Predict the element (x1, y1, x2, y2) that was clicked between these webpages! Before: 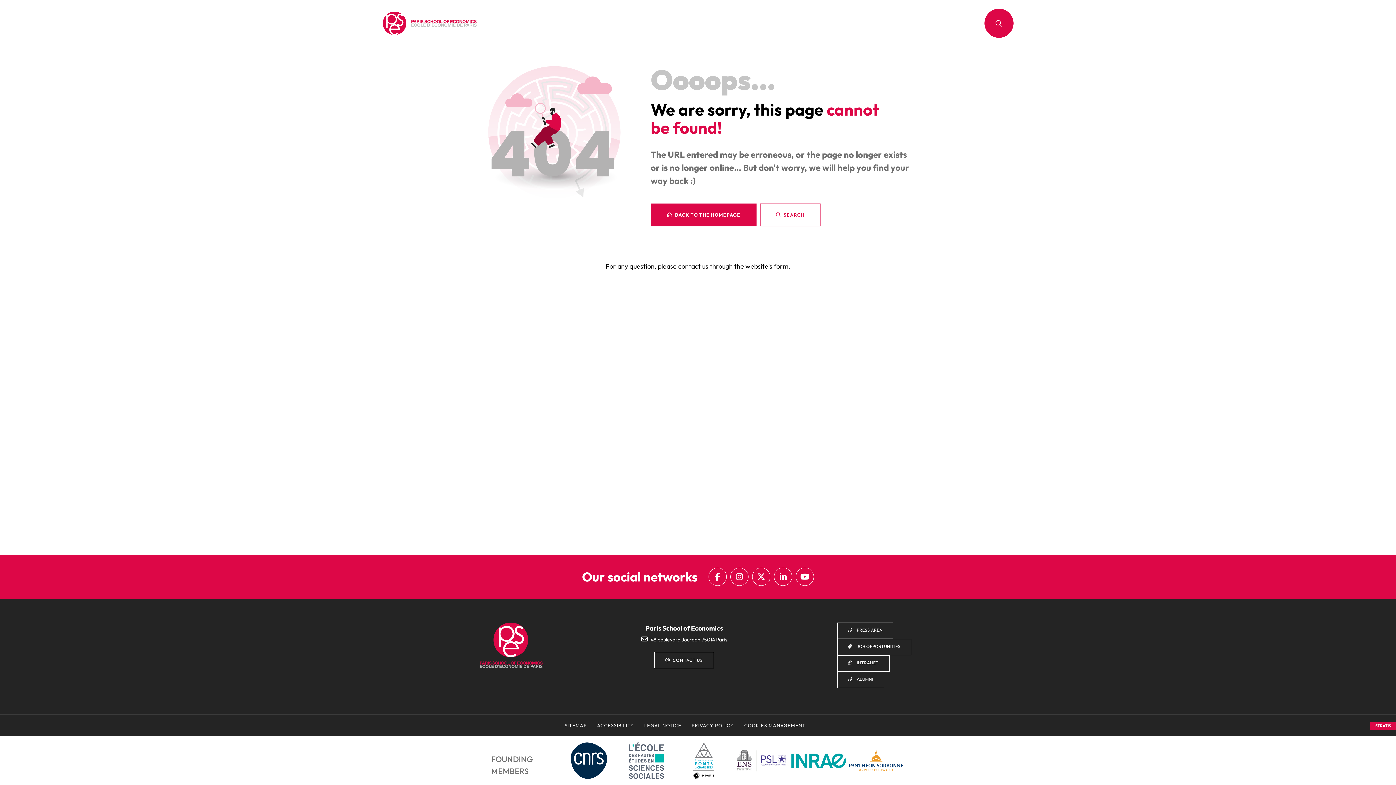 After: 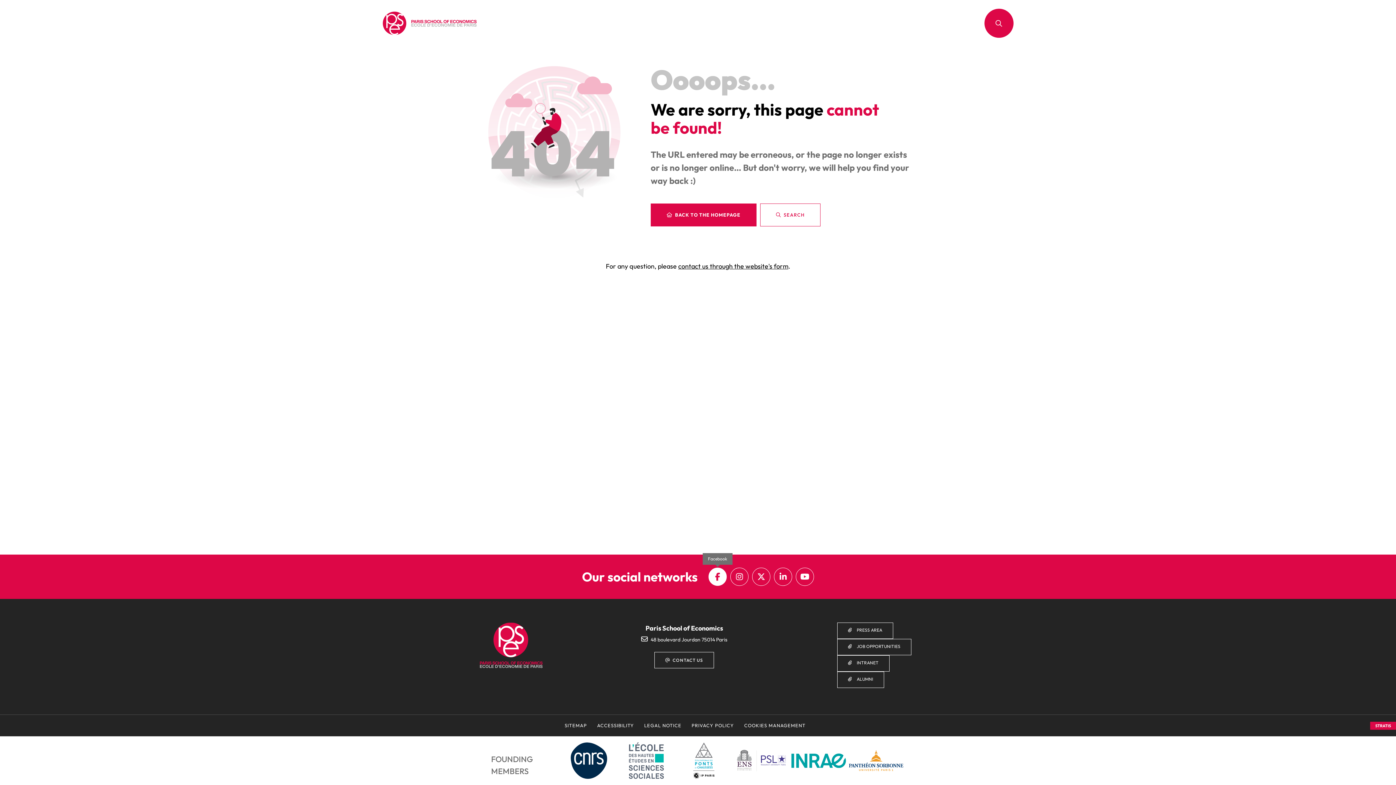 Action: bbox: (708, 568, 726, 586) label: FACEBOOK